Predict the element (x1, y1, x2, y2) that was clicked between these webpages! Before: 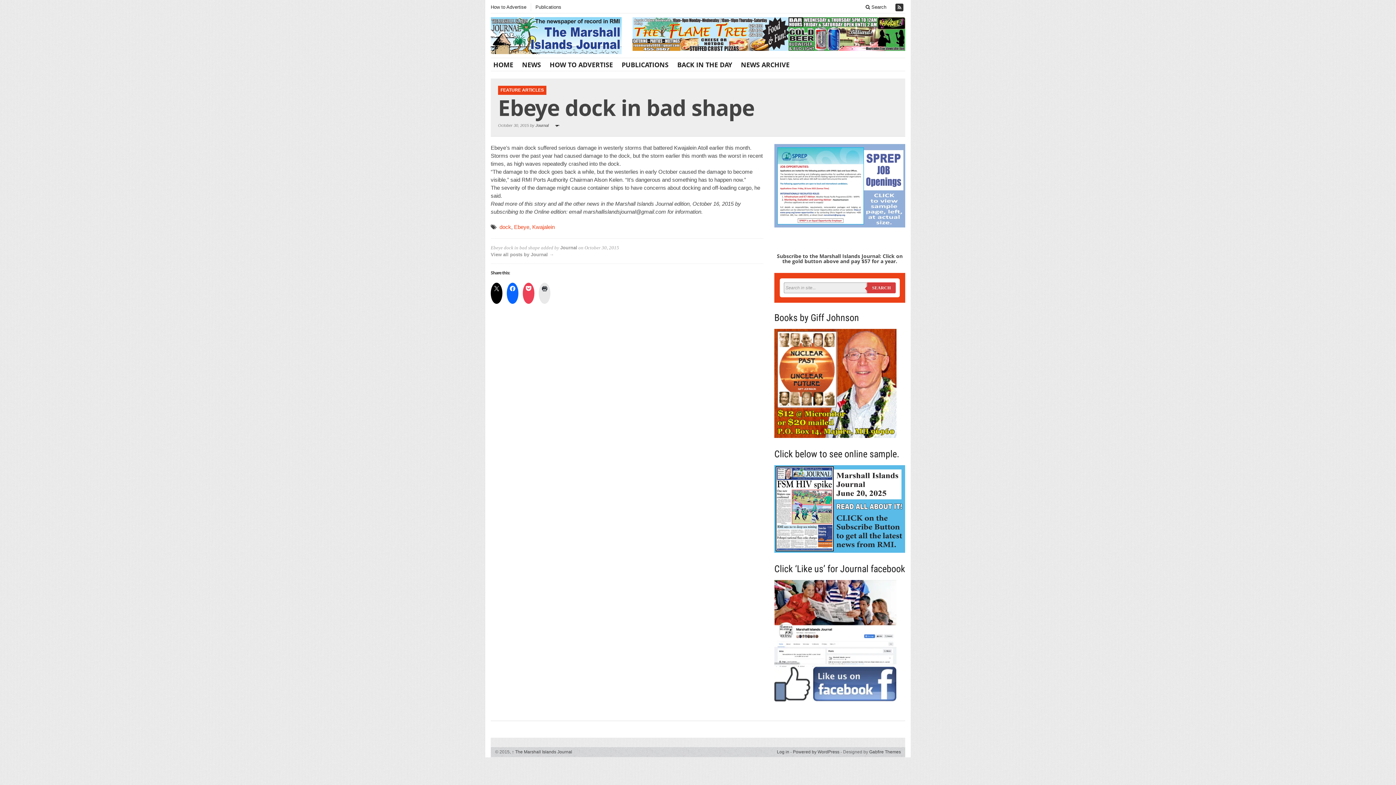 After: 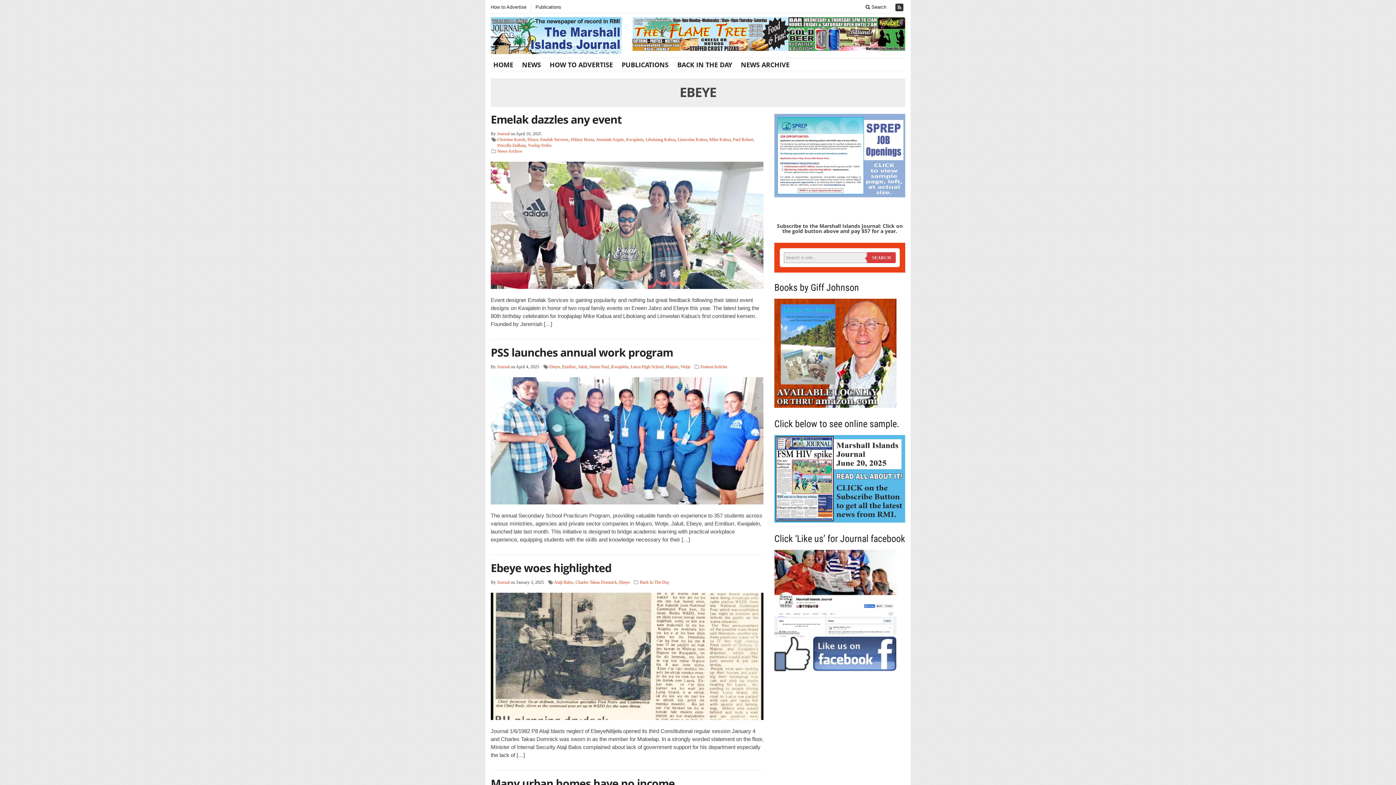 Action: label: Ebeye bbox: (514, 223, 529, 230)